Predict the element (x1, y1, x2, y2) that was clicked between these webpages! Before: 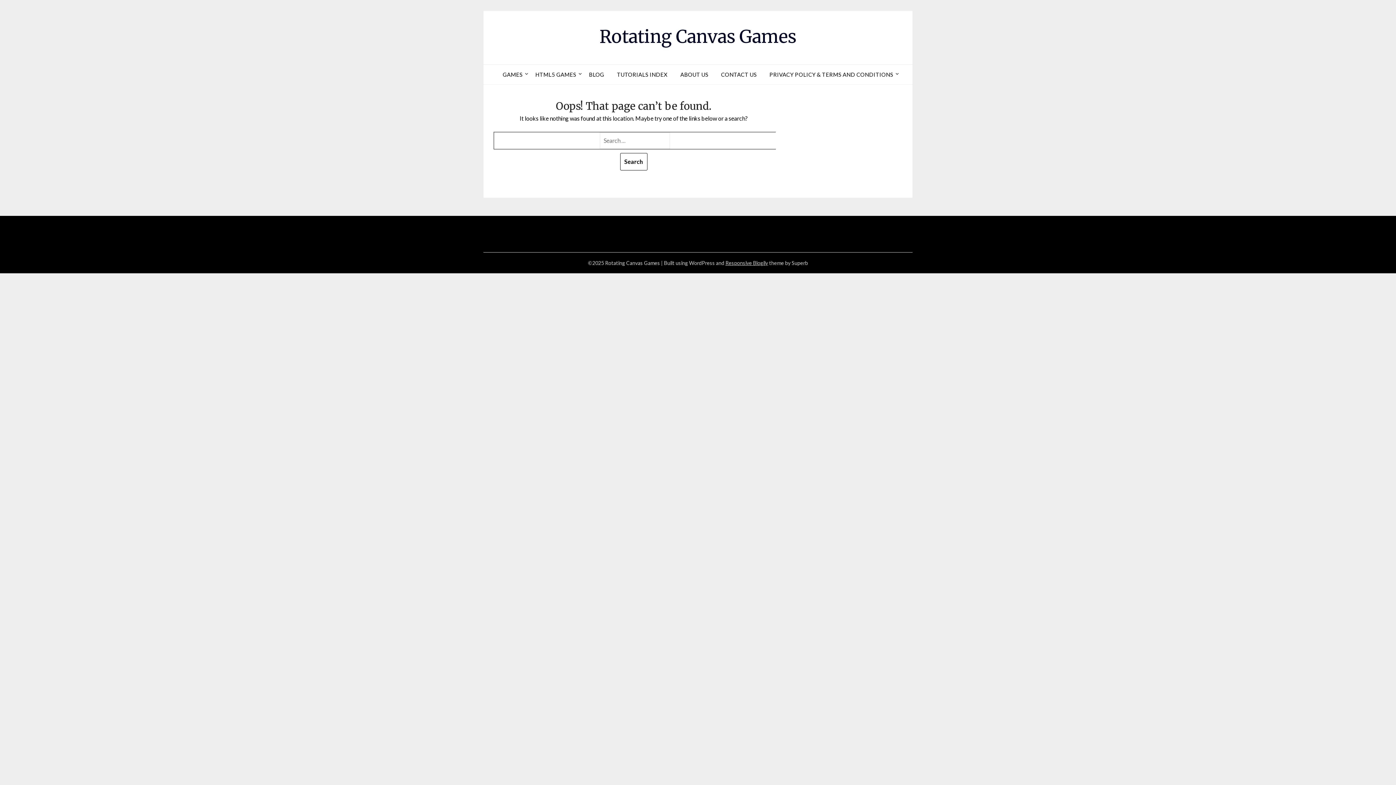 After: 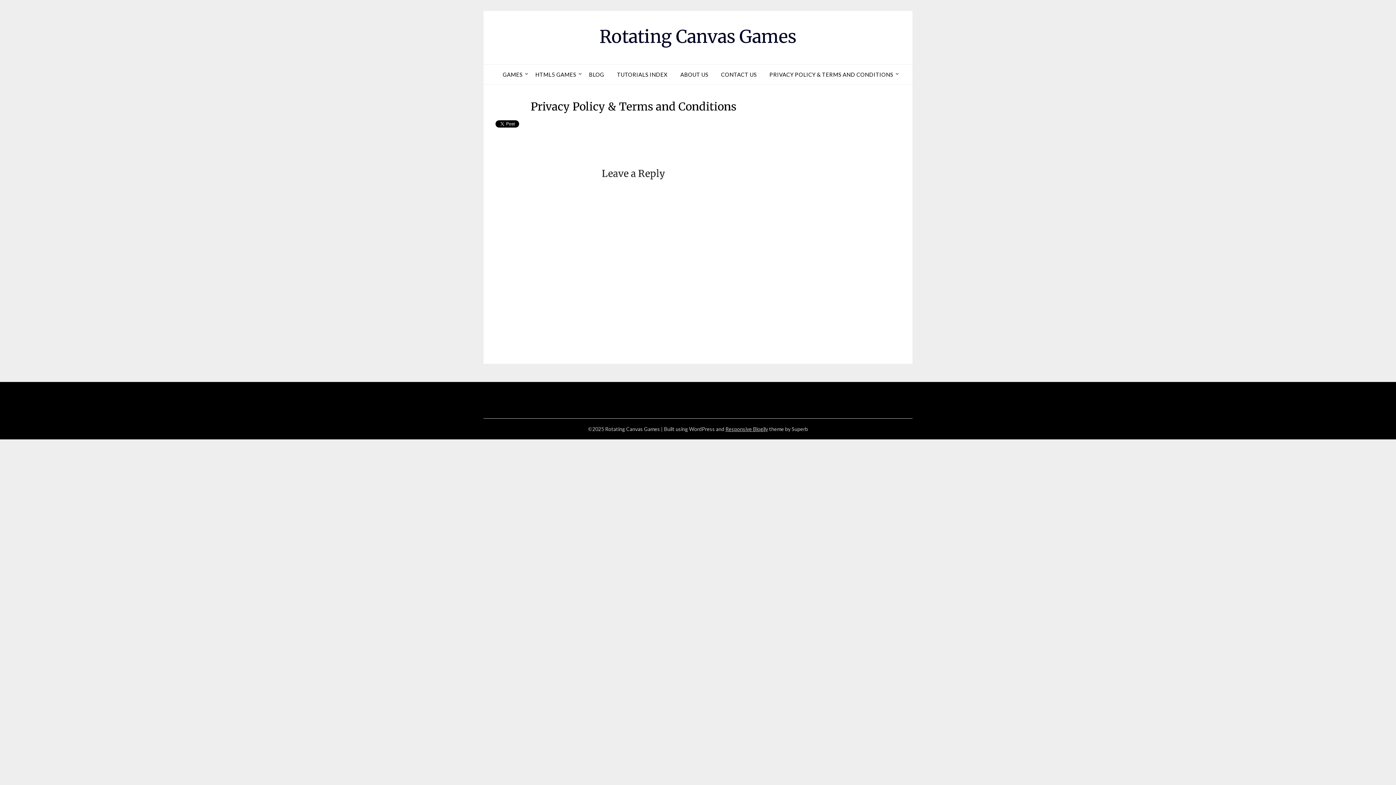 Action: bbox: (763, 64, 899, 84) label: PRIVACY POLICY & TERMS AND CONDITIONS